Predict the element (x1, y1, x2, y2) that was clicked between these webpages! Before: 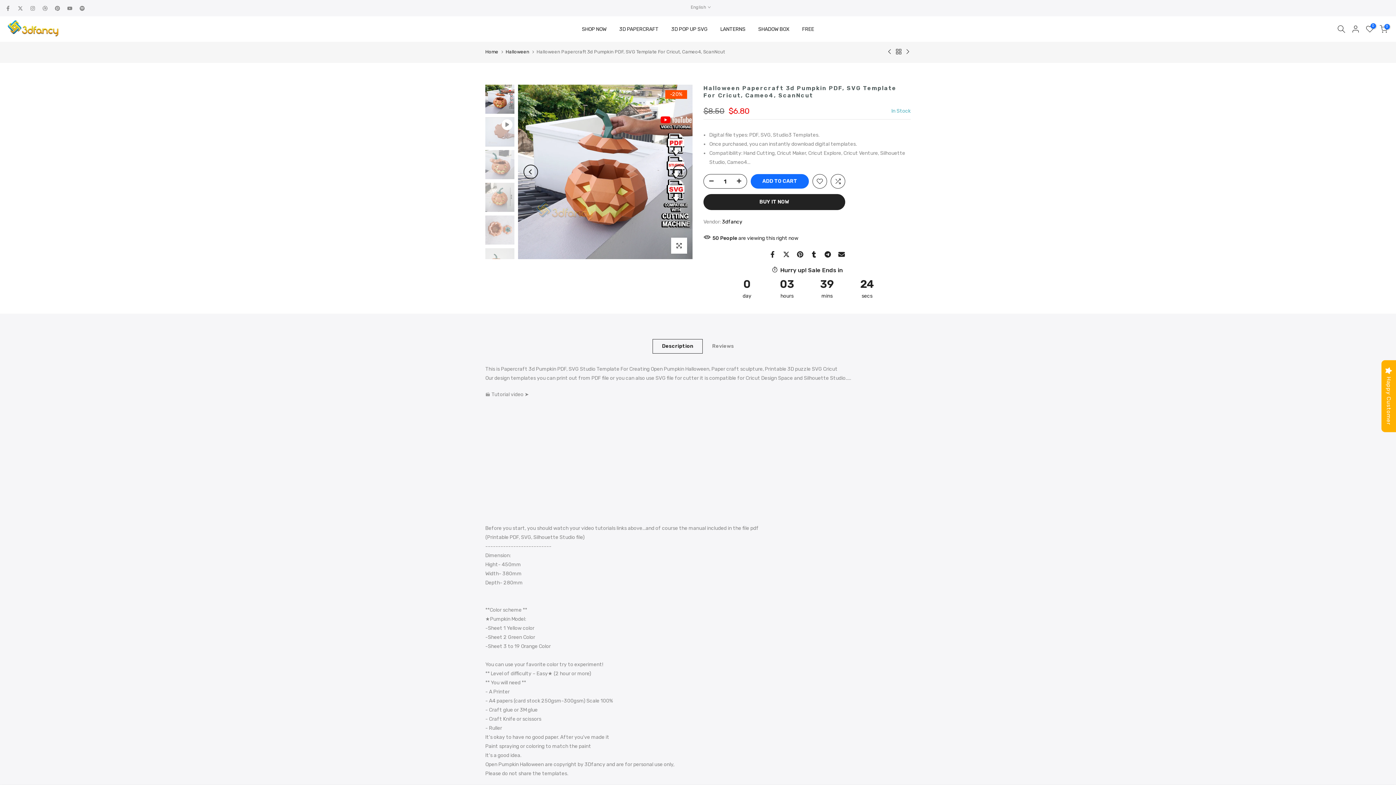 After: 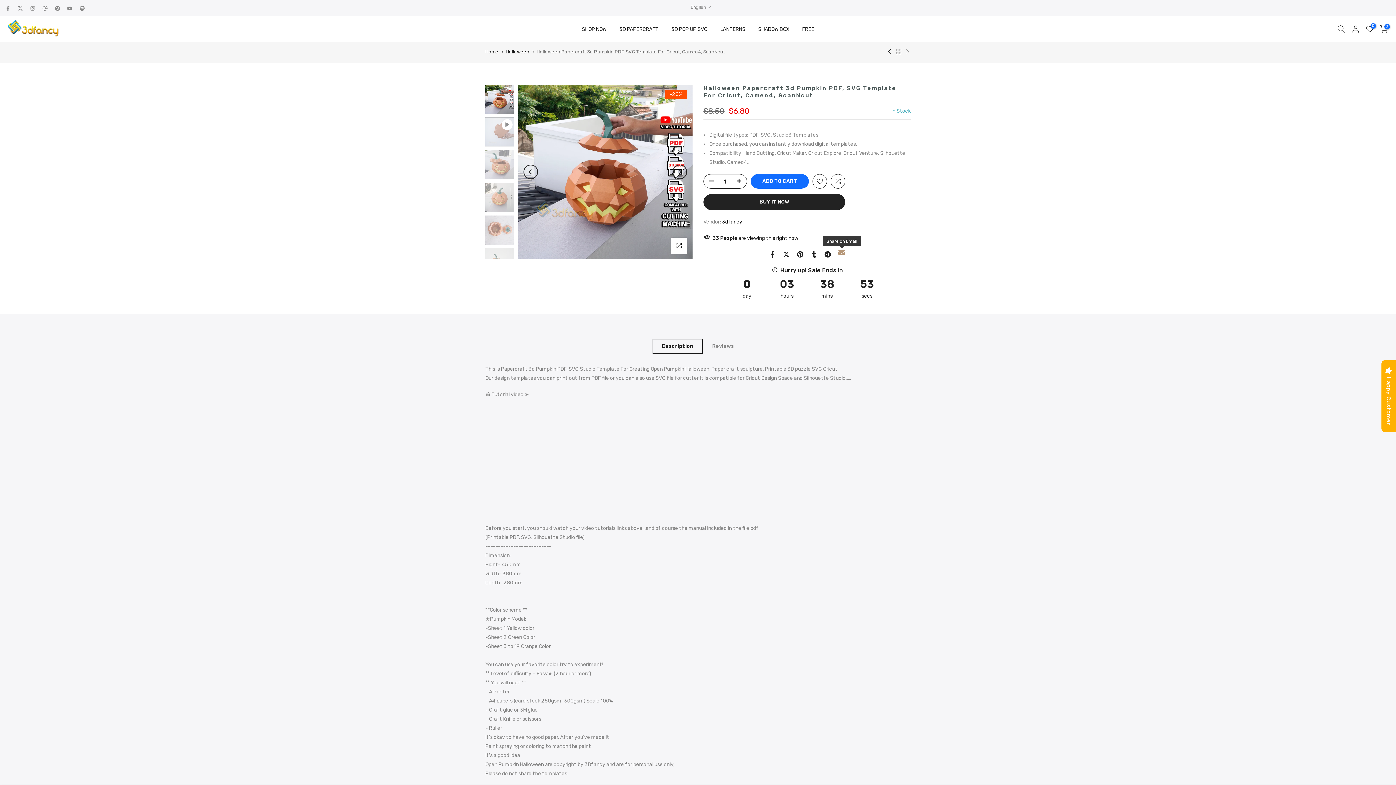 Action: bbox: (838, 250, 845, 258)